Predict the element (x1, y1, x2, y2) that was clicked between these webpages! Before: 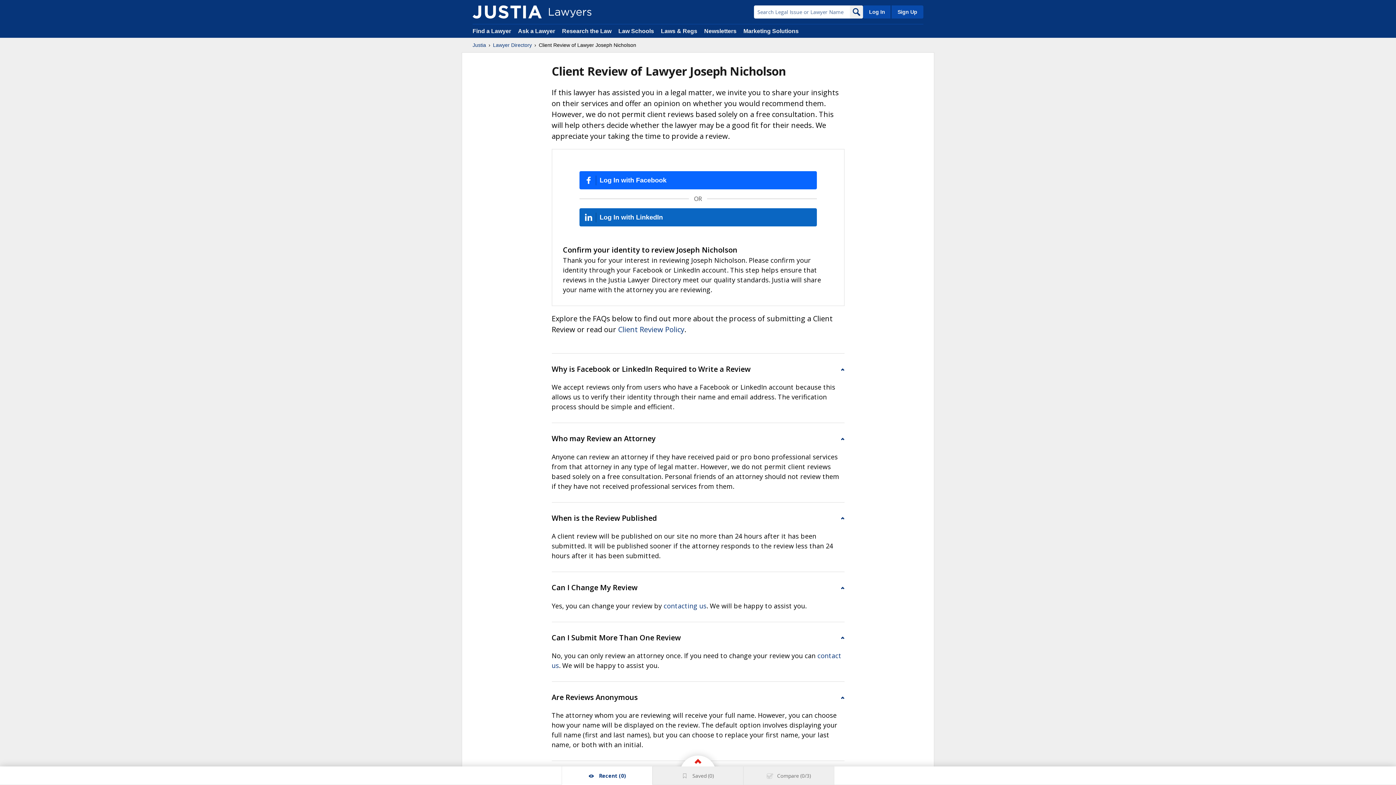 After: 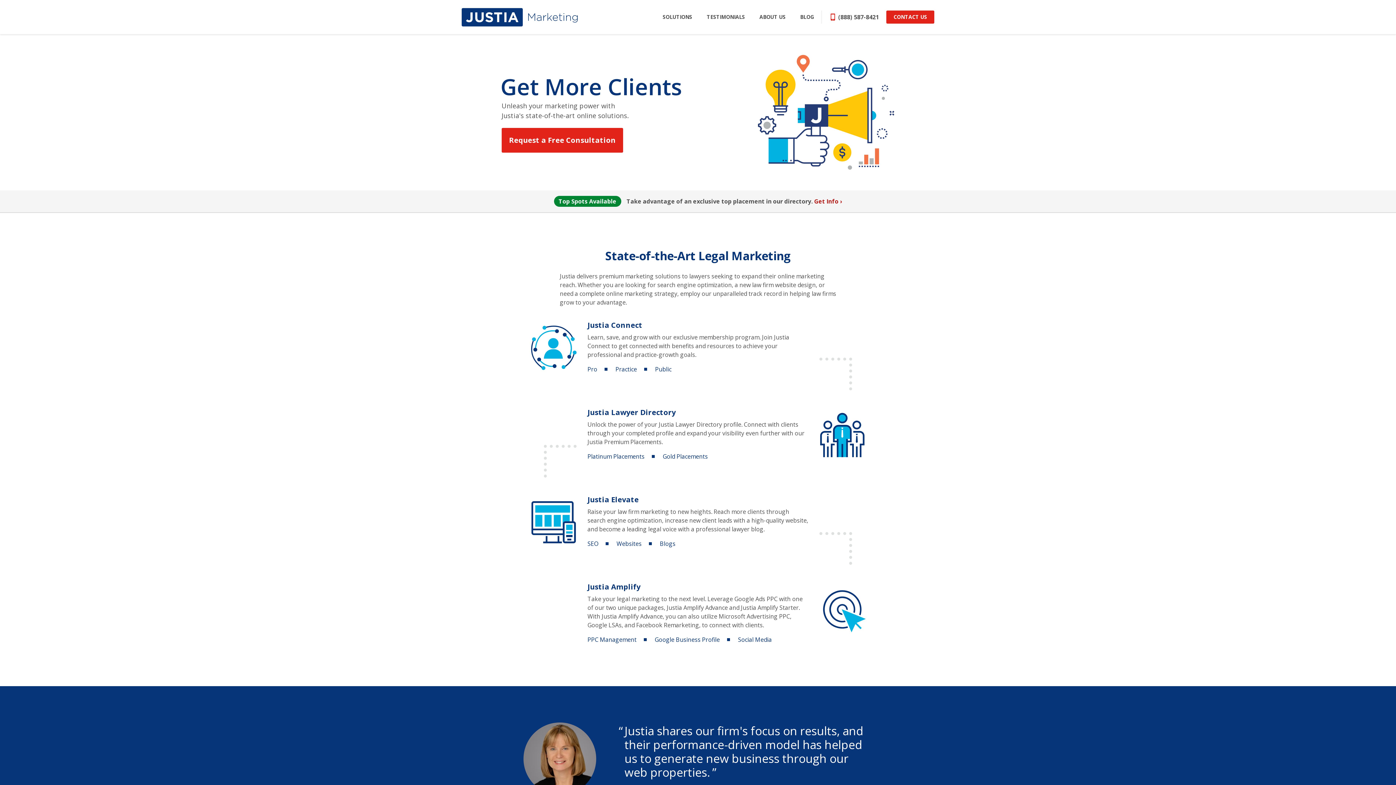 Action: bbox: (743, 28, 798, 34) label: Marketing Solutions